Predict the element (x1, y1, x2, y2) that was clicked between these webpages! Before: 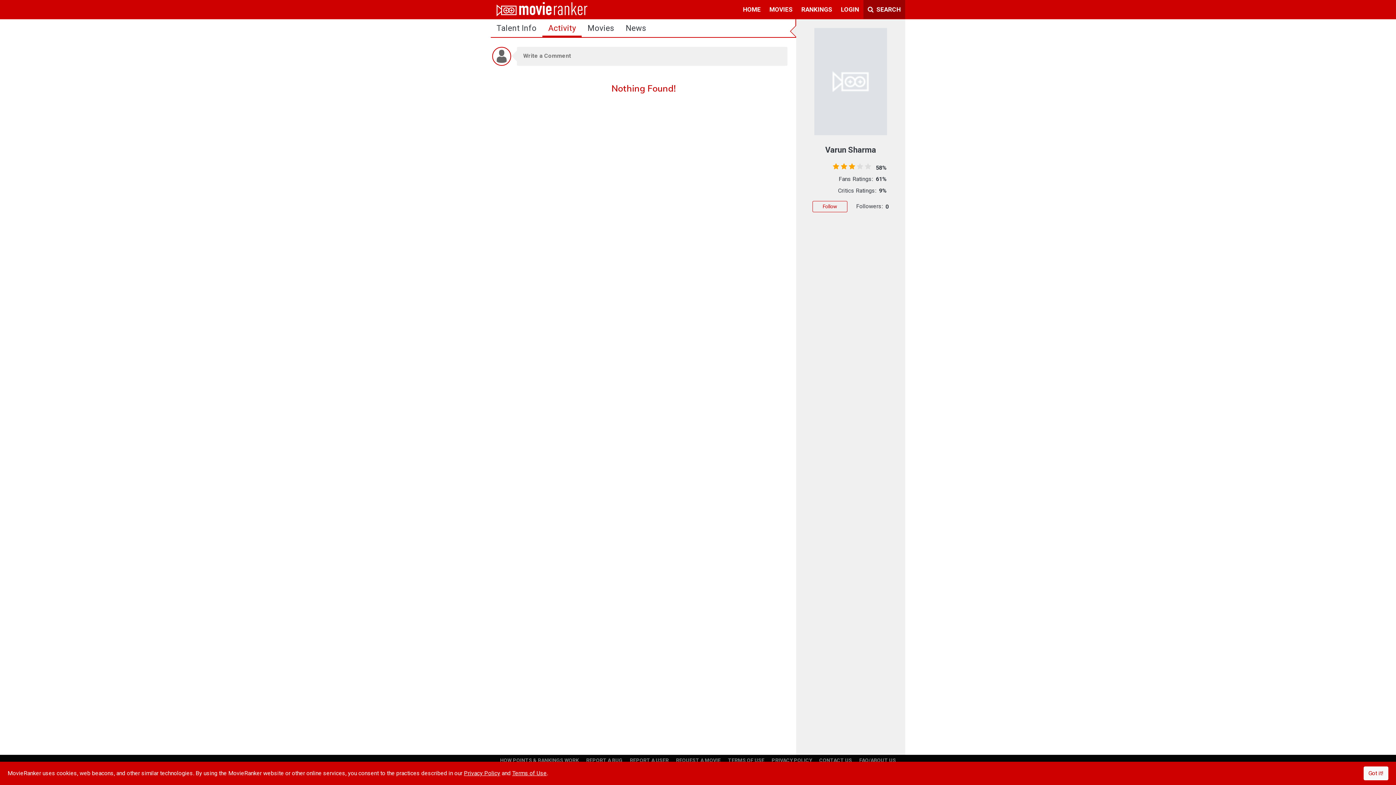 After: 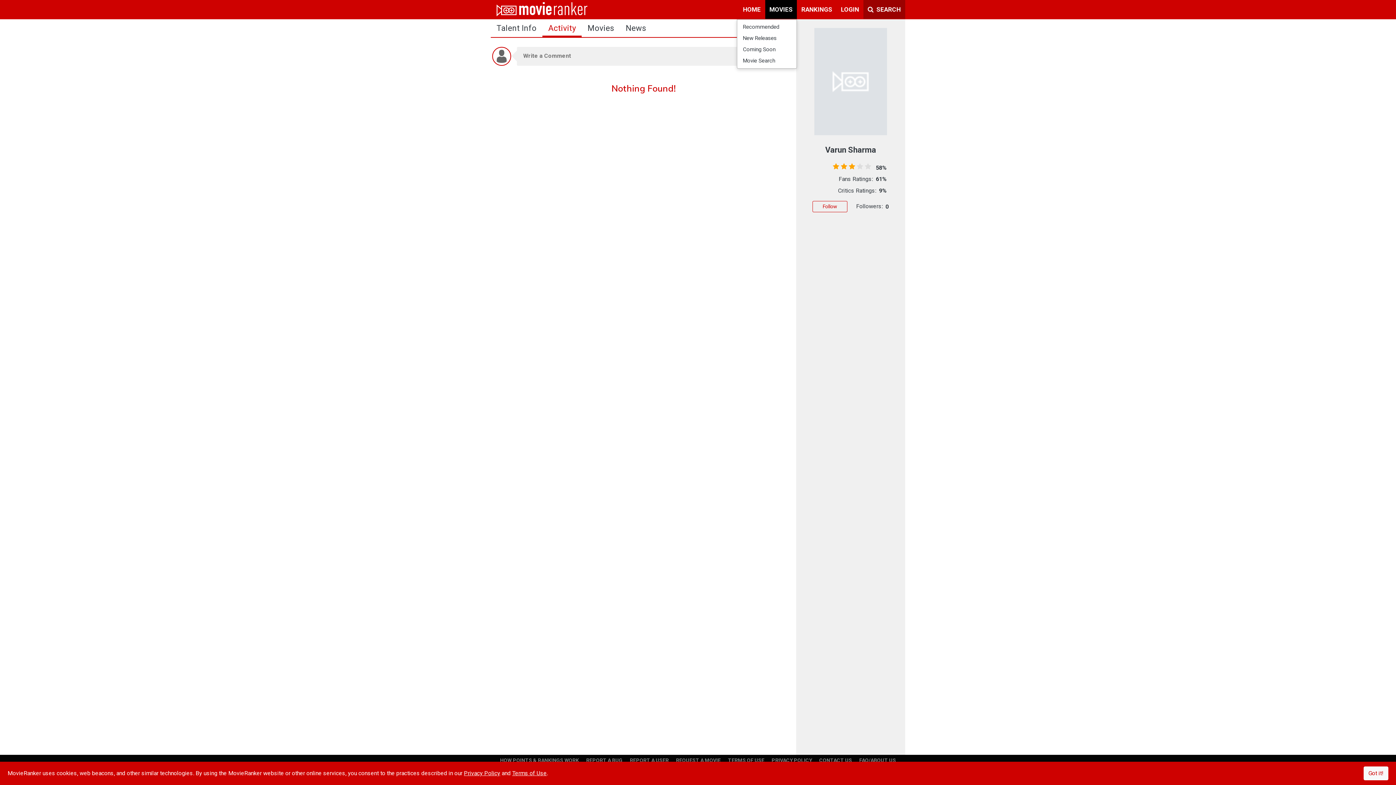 Action: label: MOVIES bbox: (765, 0, 797, 18)